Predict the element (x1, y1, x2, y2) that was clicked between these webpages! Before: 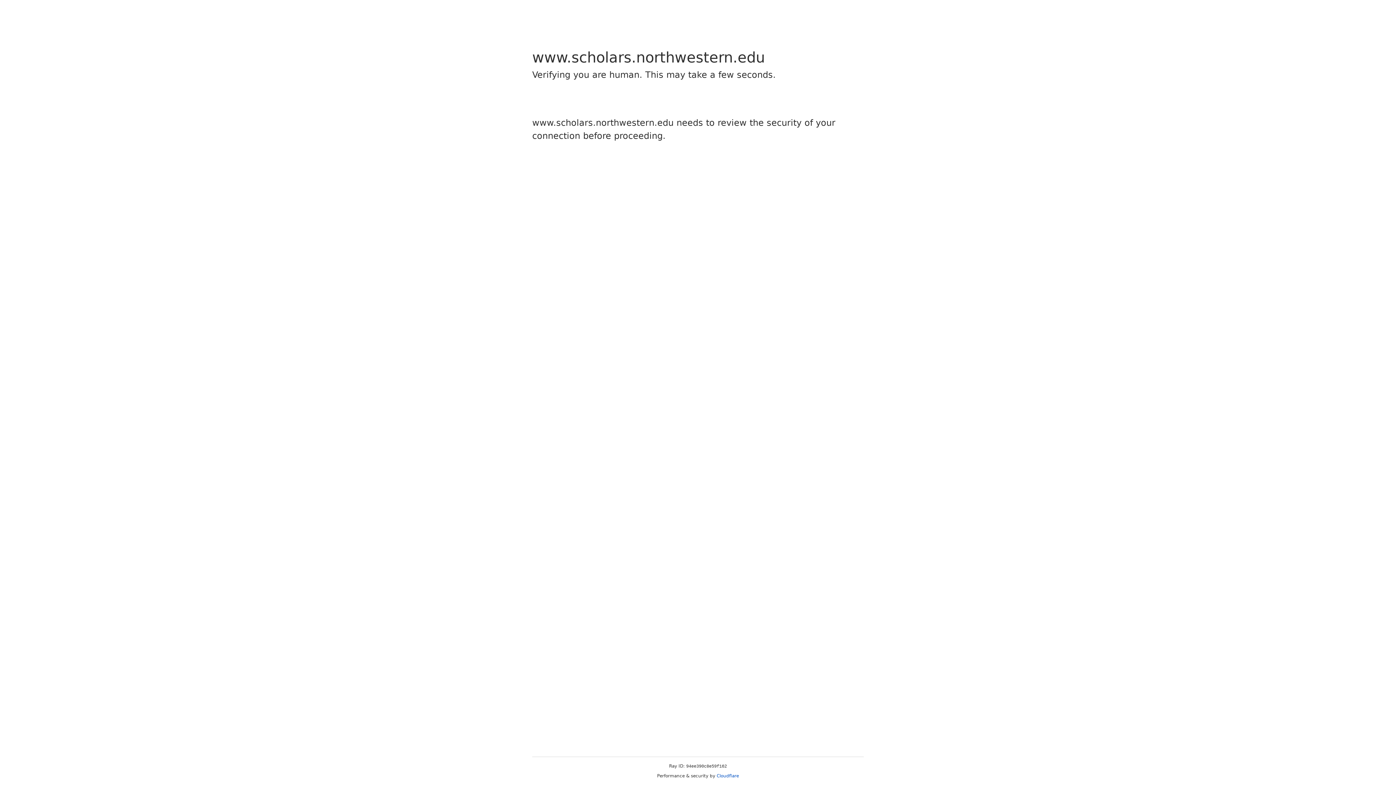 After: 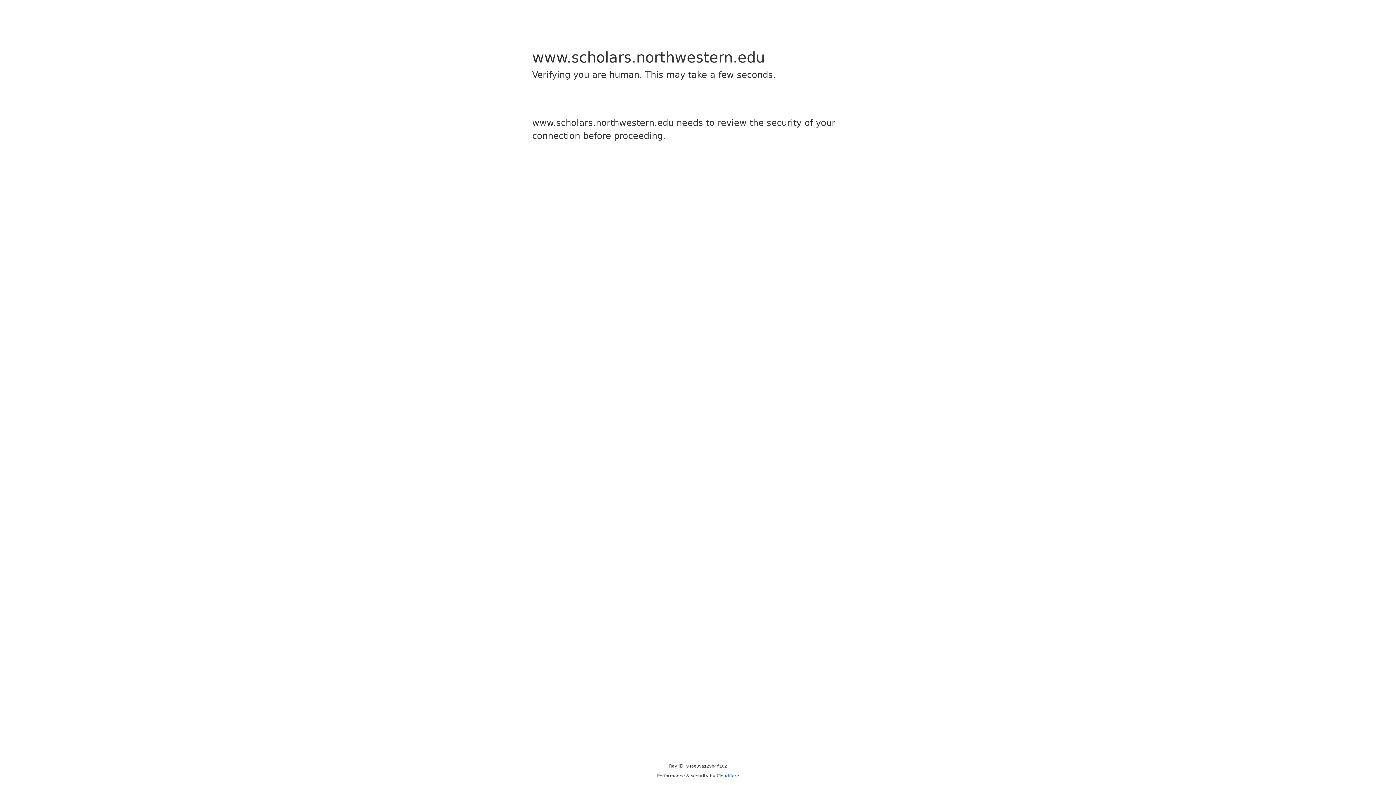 Action: bbox: (716, 773, 739, 778) label: Cloudflare